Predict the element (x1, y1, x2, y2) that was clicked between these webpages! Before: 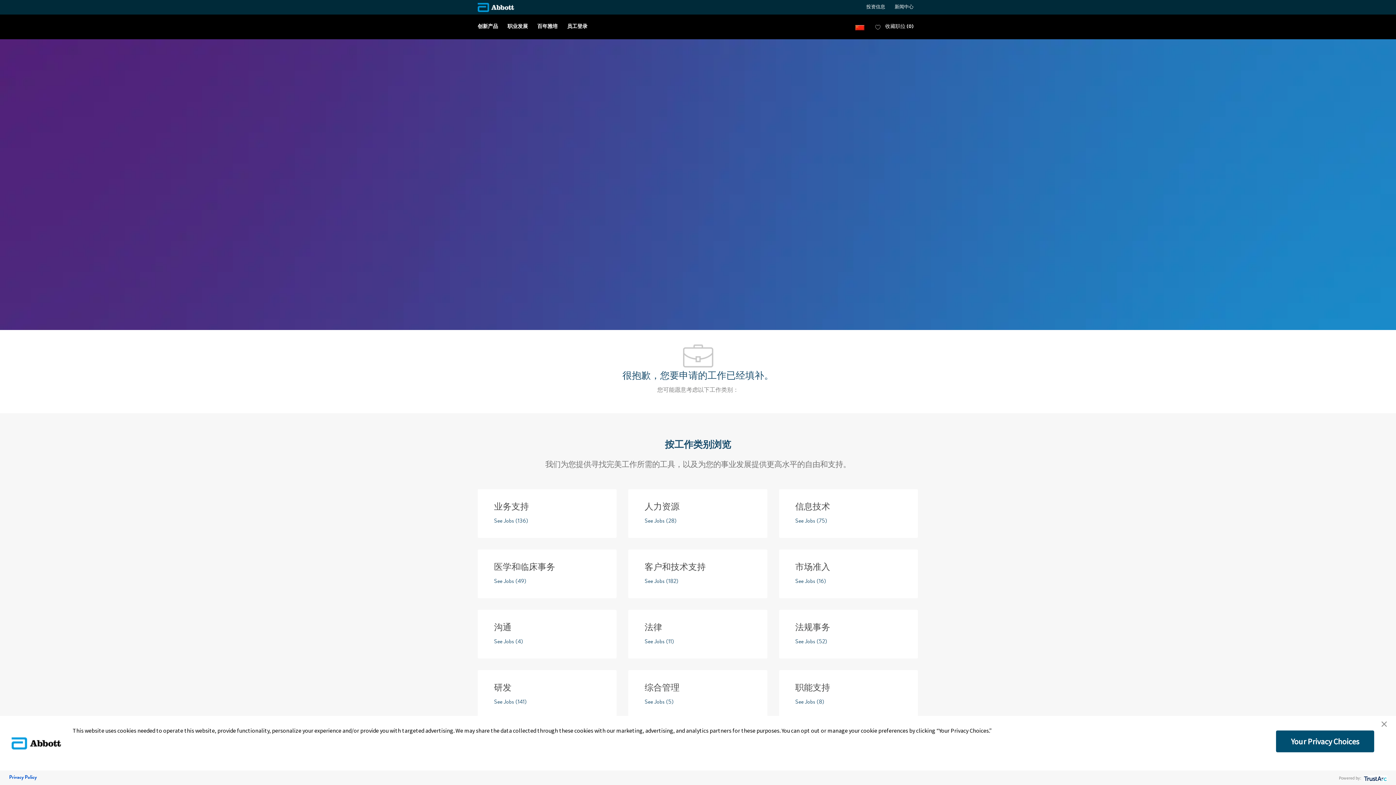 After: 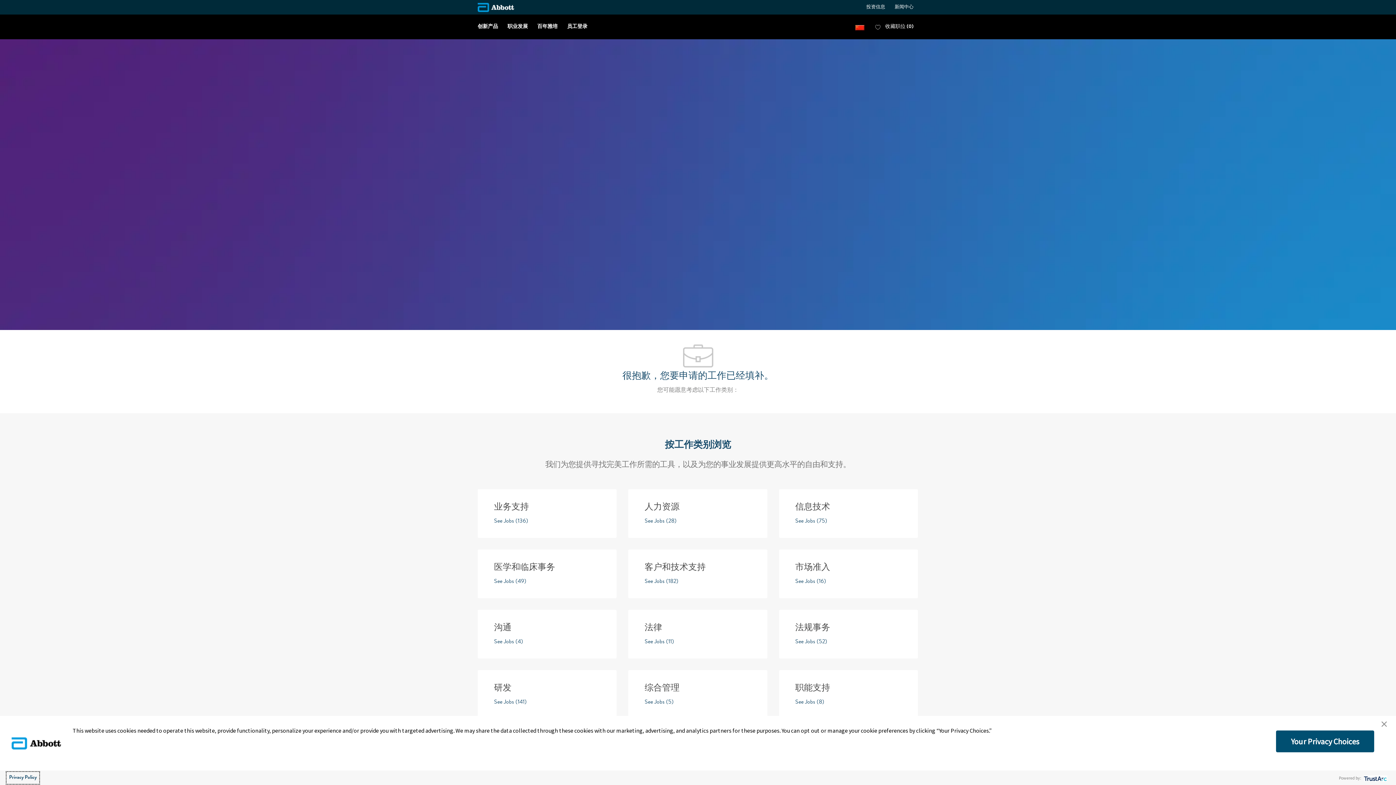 Action: label: Privacy Policy bbox: (7, 772, 38, 783)